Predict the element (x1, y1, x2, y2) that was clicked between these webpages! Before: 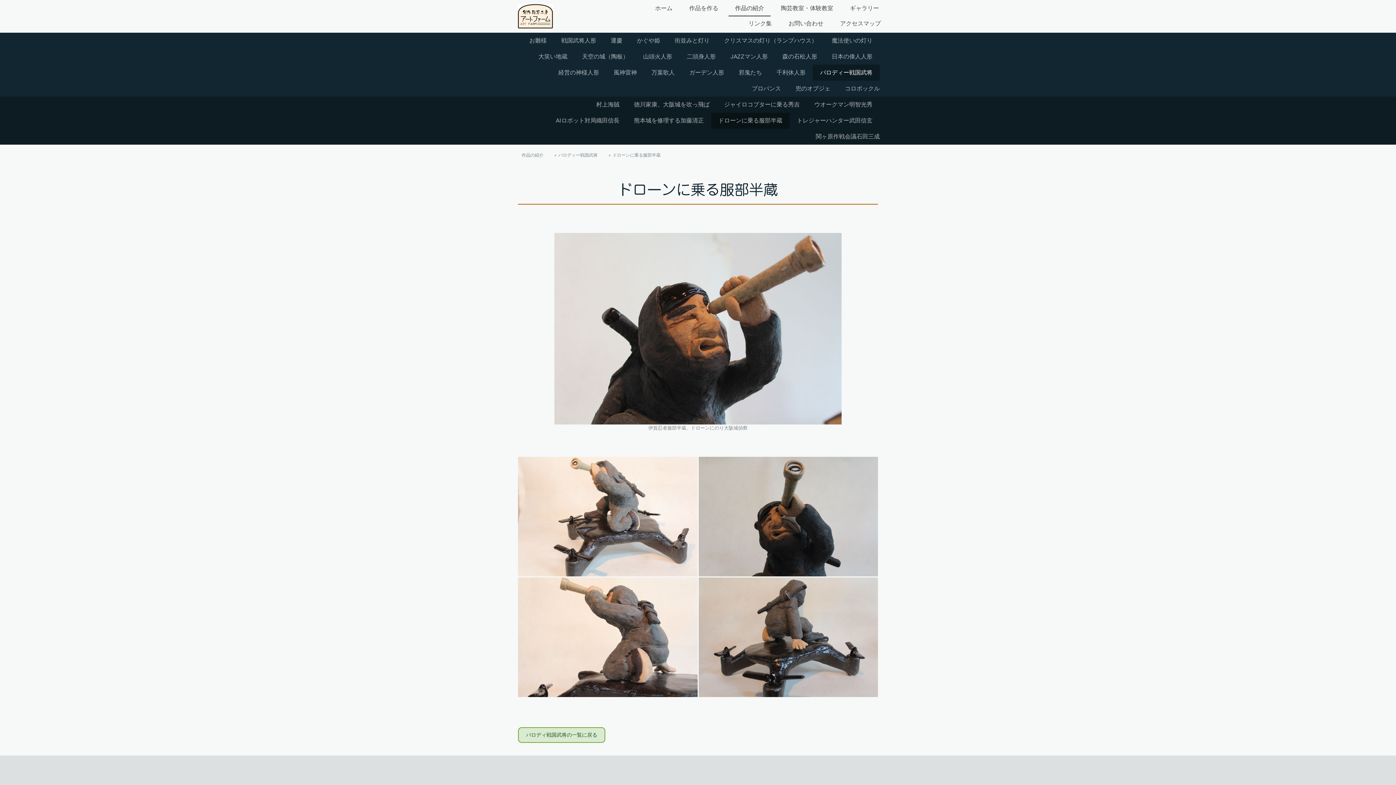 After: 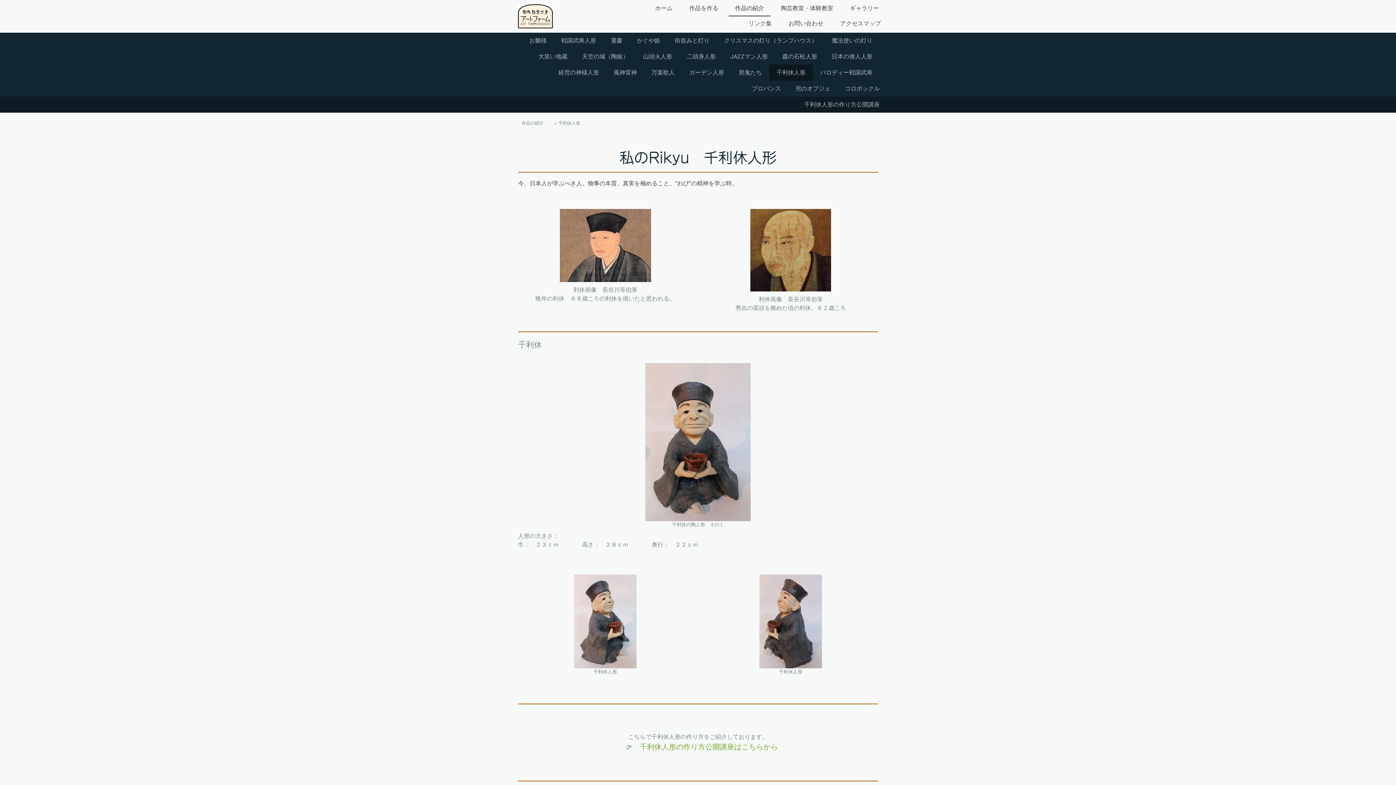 Action: label: 千利休人形 bbox: (769, 64, 813, 80)